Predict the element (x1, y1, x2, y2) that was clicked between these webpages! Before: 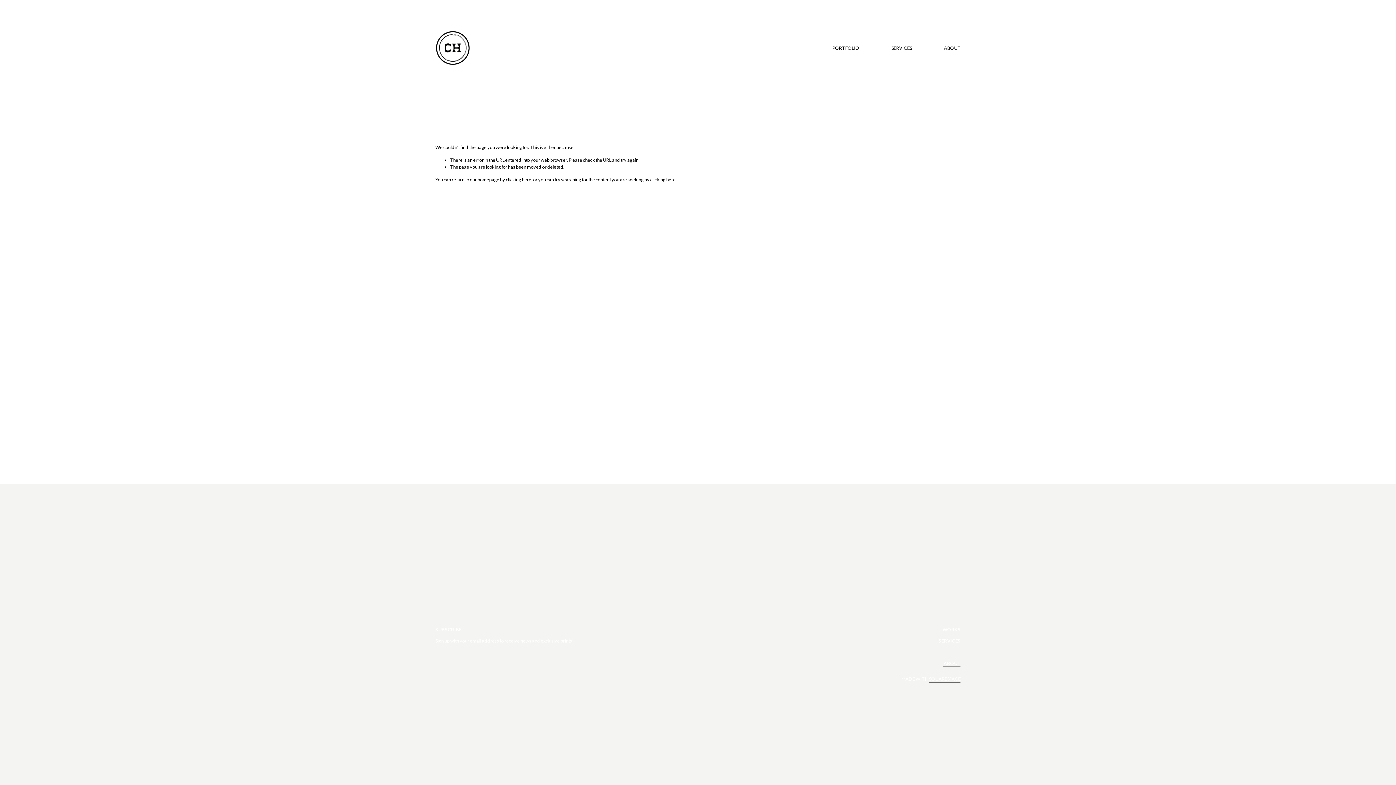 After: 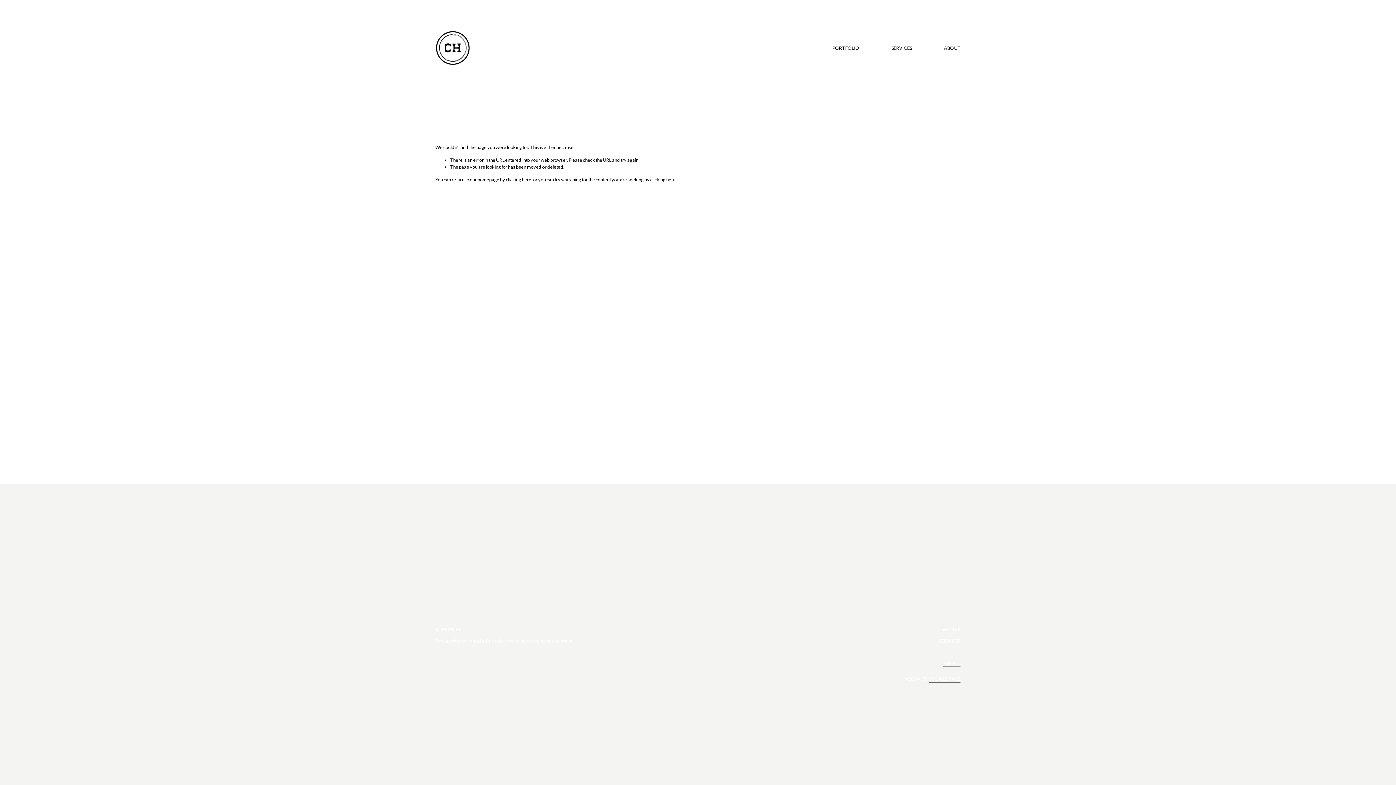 Action: bbox: (942, 626, 960, 633) label: WORKS